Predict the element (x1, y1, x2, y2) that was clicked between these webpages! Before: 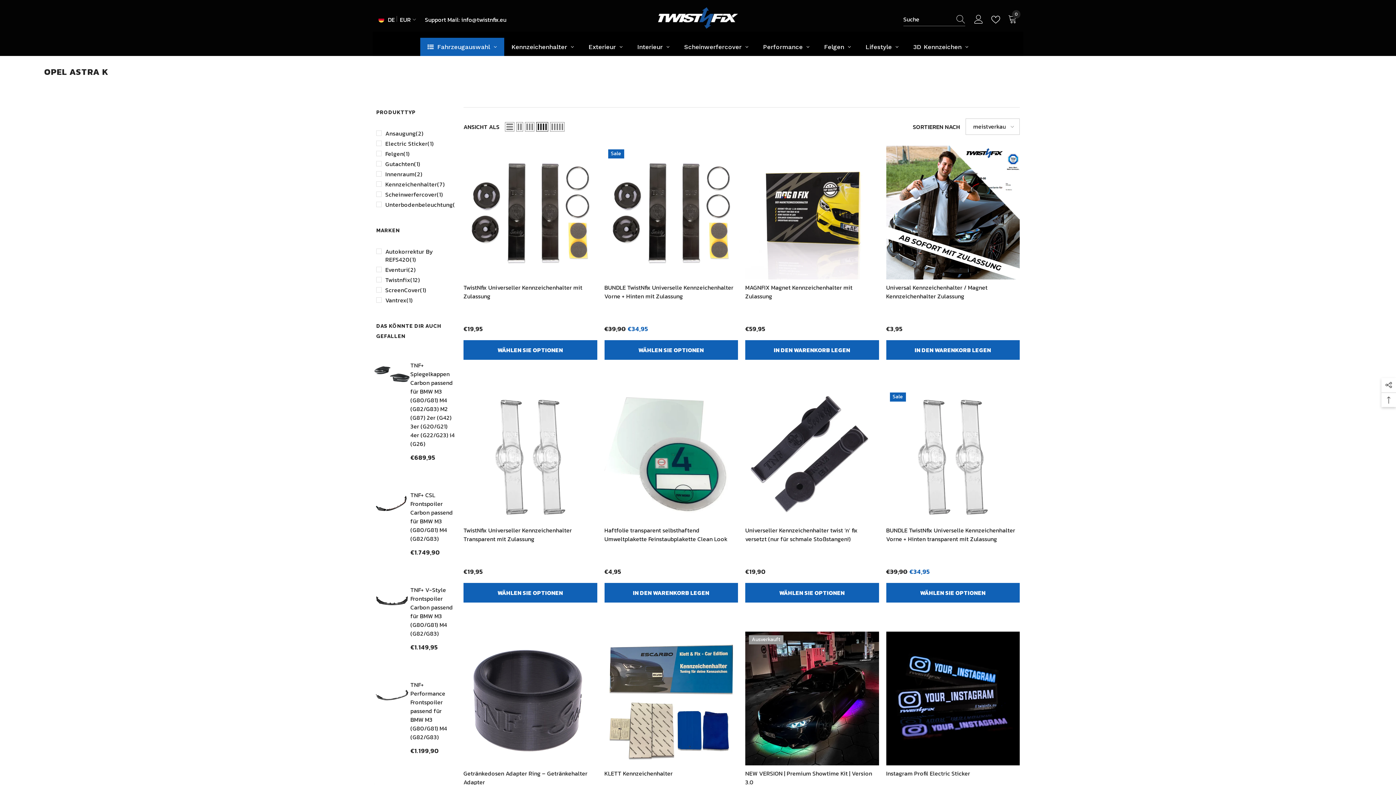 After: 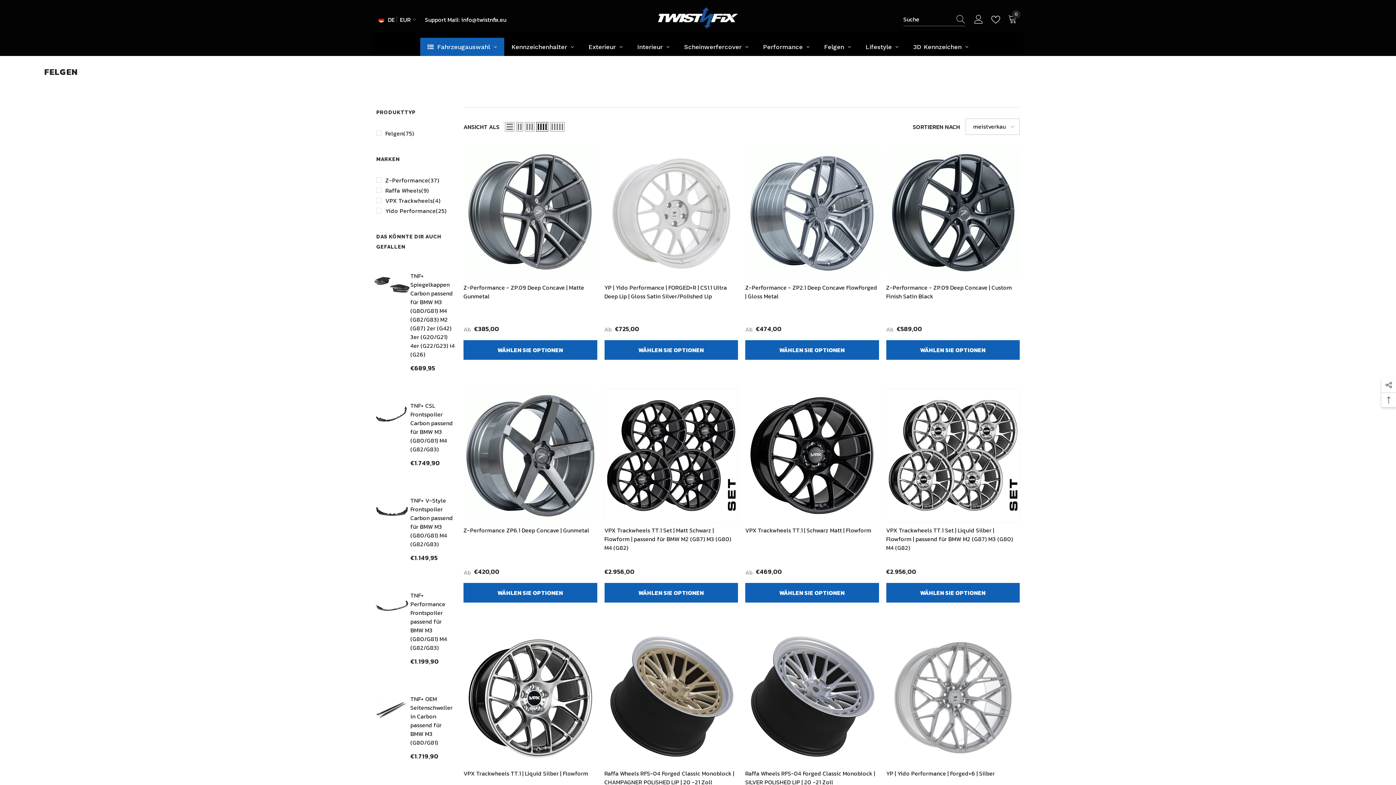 Action: bbox: (817, 37, 858, 56) label: Felgen